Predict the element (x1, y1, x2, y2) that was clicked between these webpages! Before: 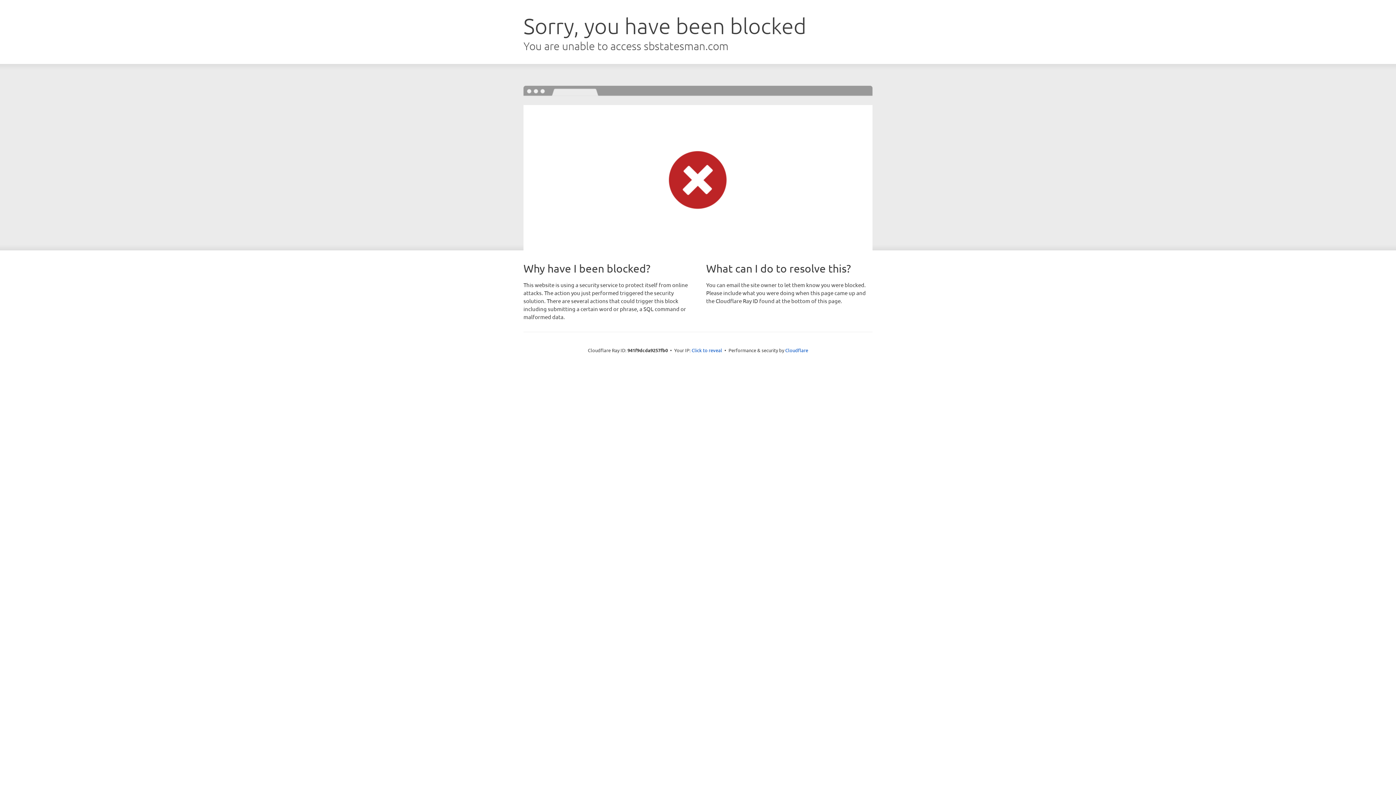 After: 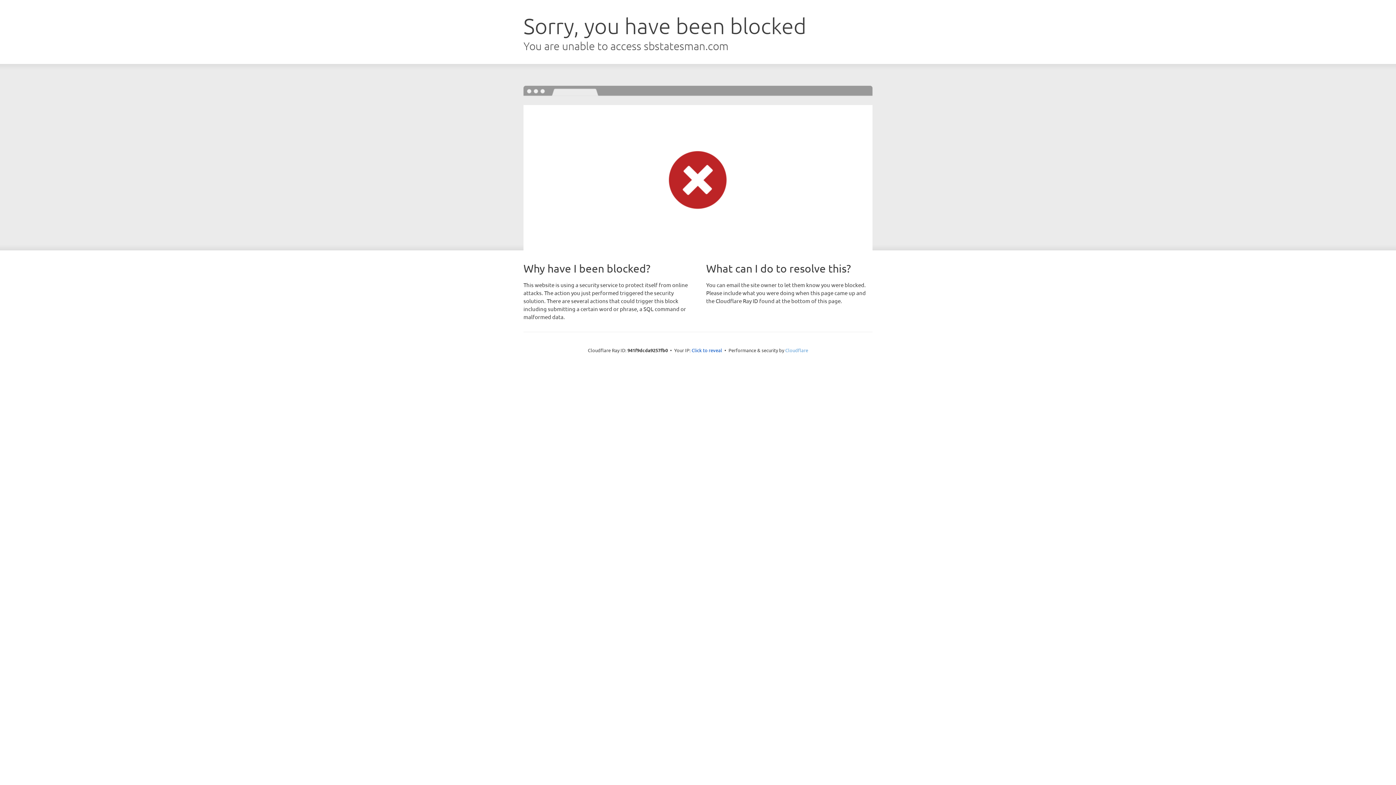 Action: label: Cloudflare bbox: (785, 347, 808, 353)